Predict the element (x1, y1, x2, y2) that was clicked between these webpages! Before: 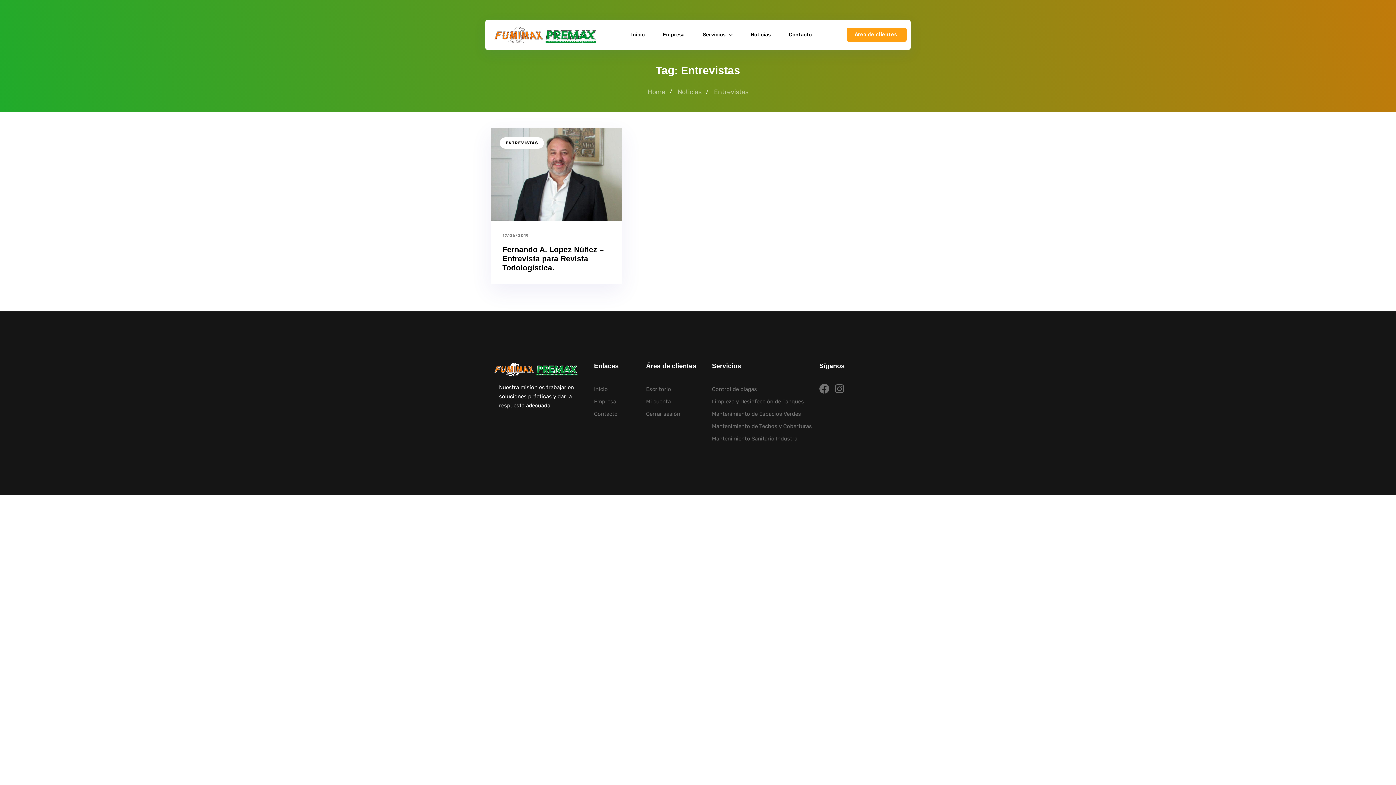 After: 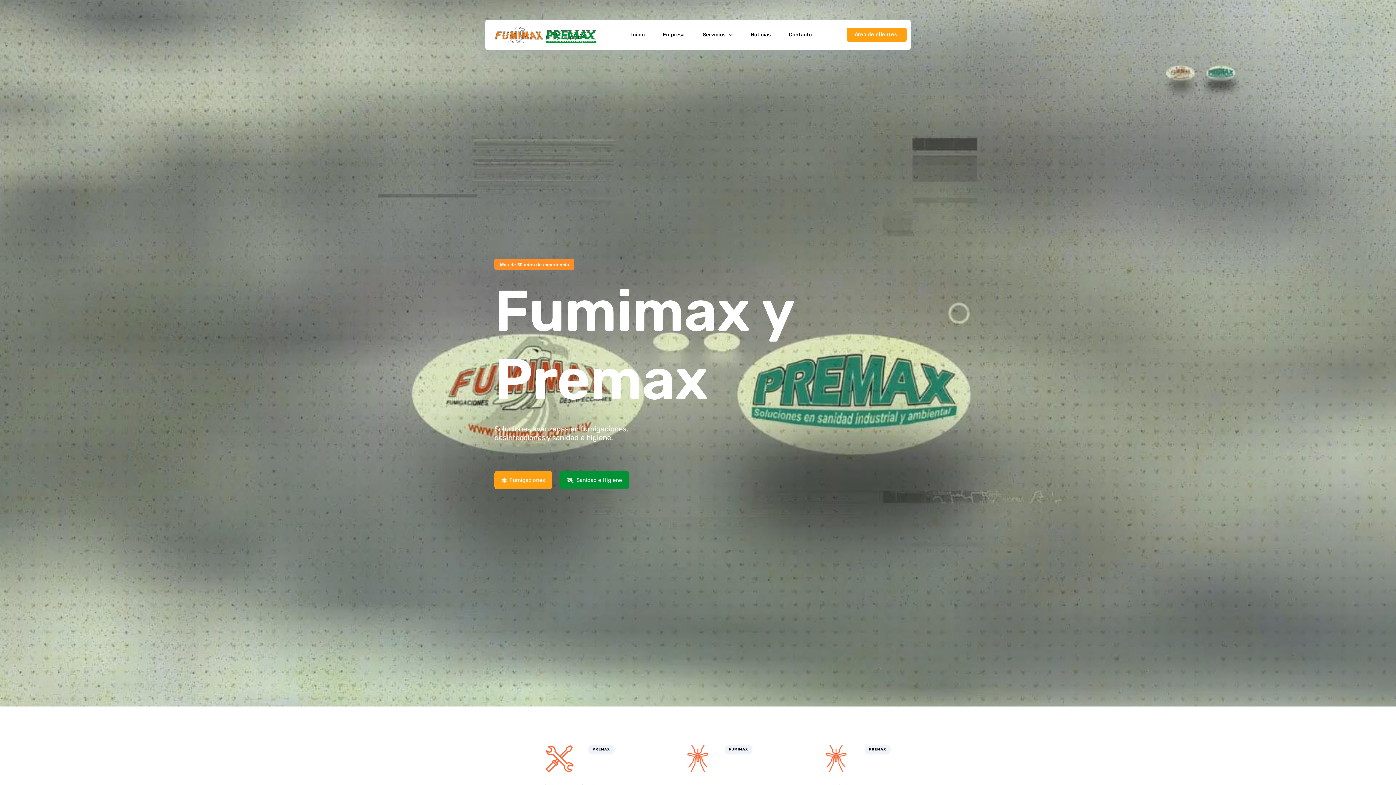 Action: bbox: (494, 26, 596, 43)